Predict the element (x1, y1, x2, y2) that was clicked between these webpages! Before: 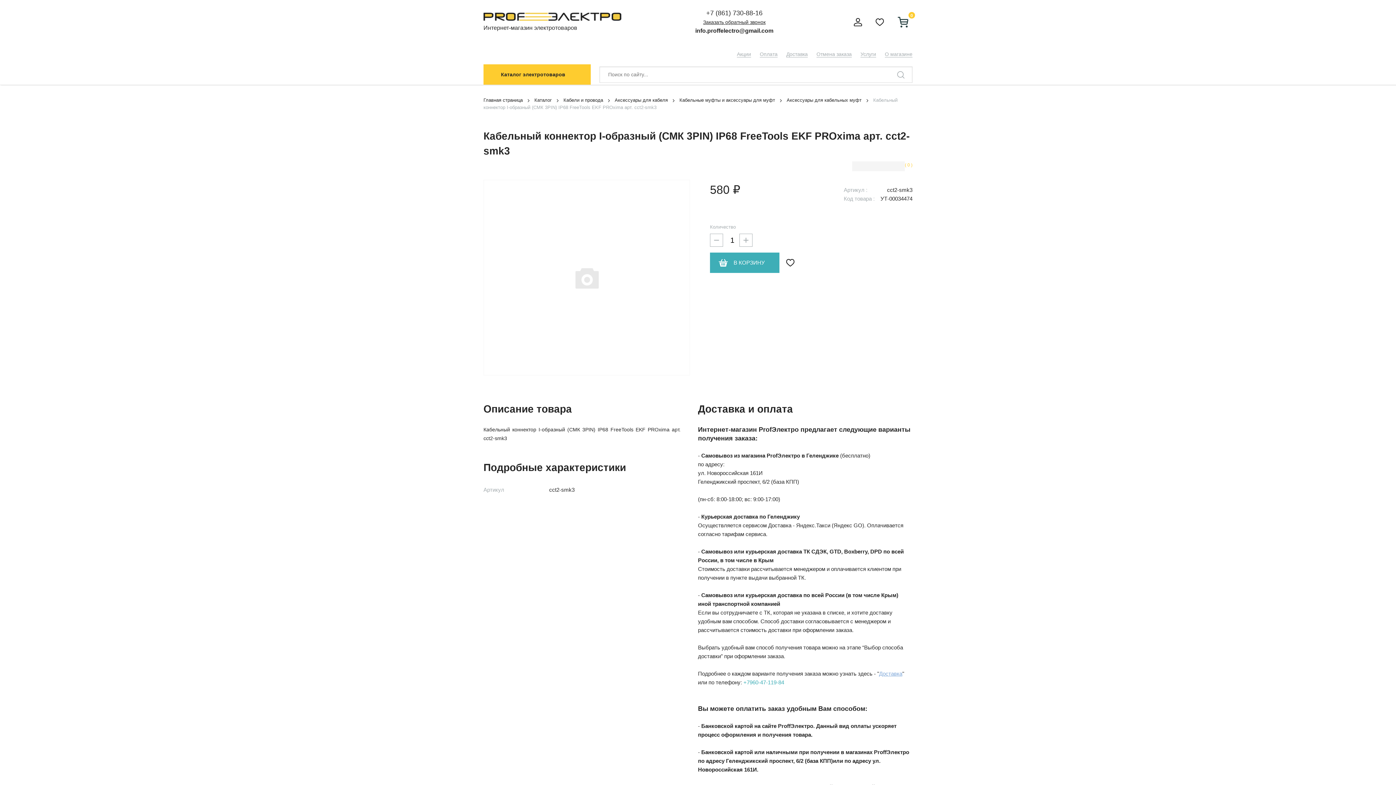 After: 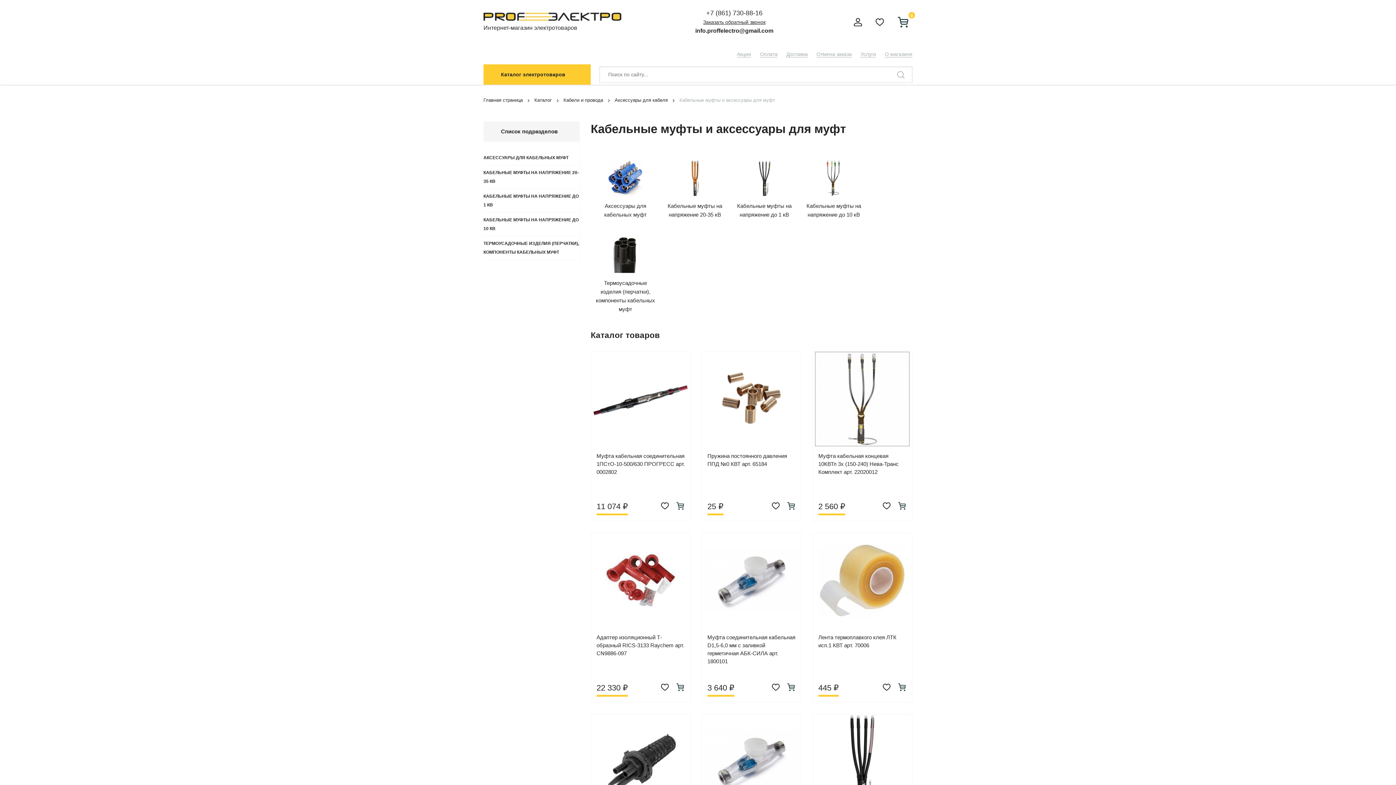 Action: bbox: (679, 97, 776, 102) label: Кабельные муфты и аксессуары для муфт 